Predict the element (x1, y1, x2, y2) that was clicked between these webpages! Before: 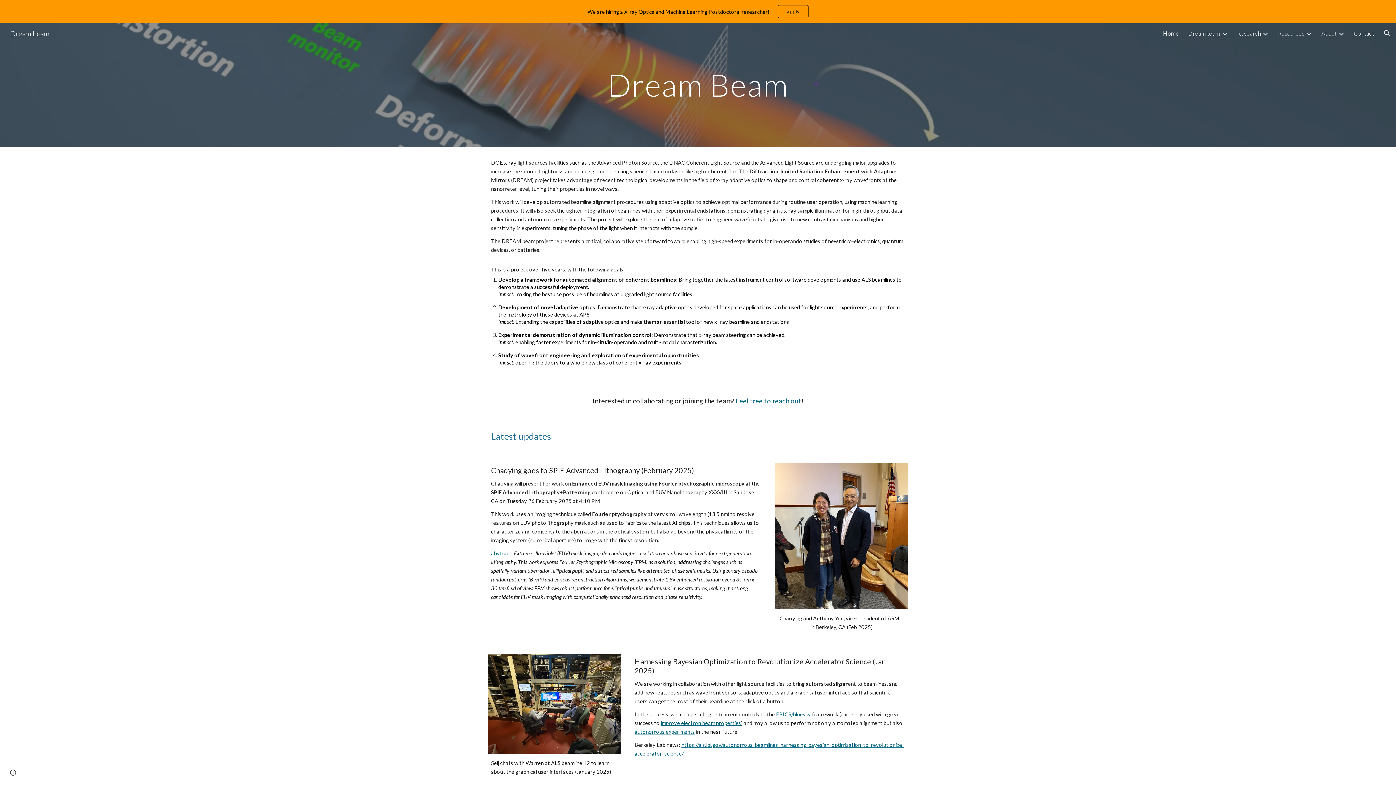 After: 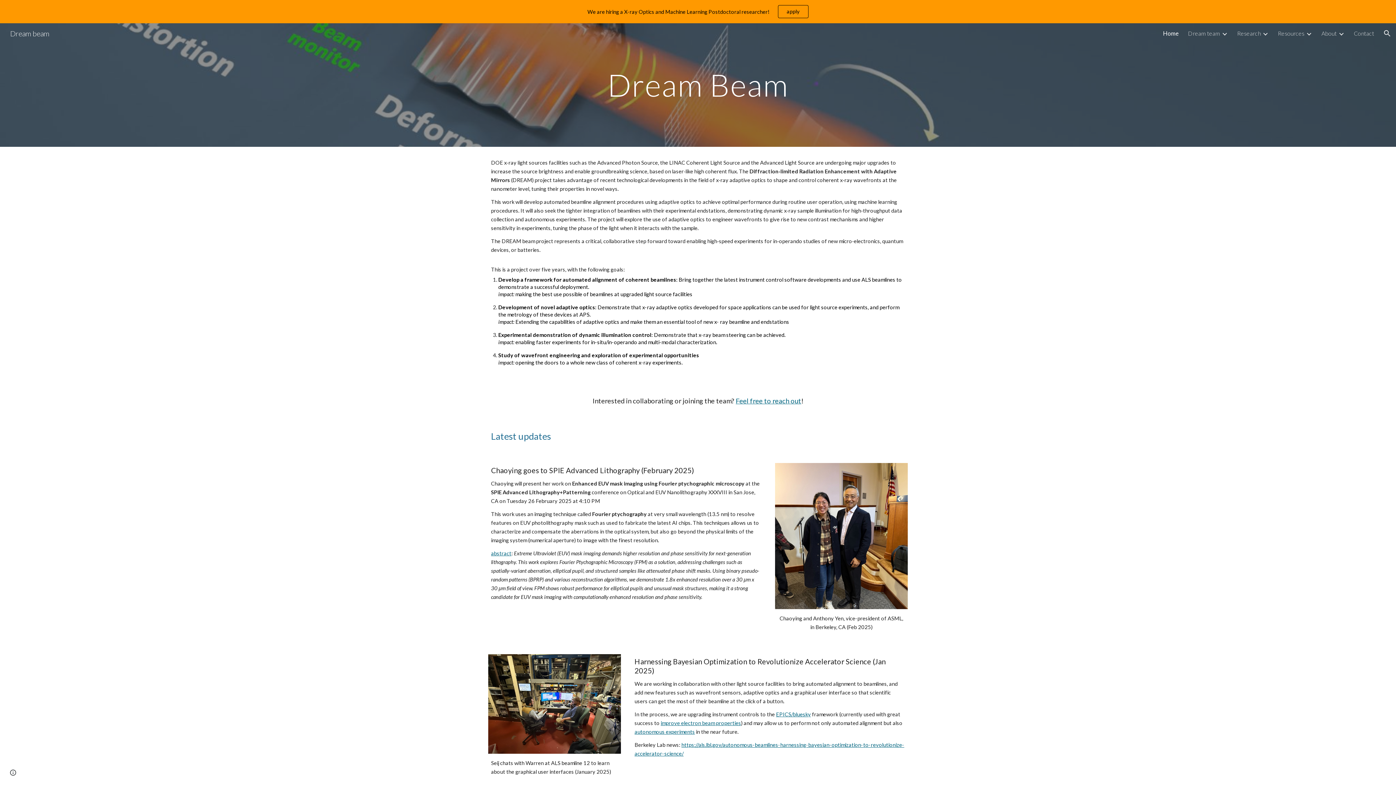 Action: bbox: (736, 398, 801, 404) label: Feel free to reach out